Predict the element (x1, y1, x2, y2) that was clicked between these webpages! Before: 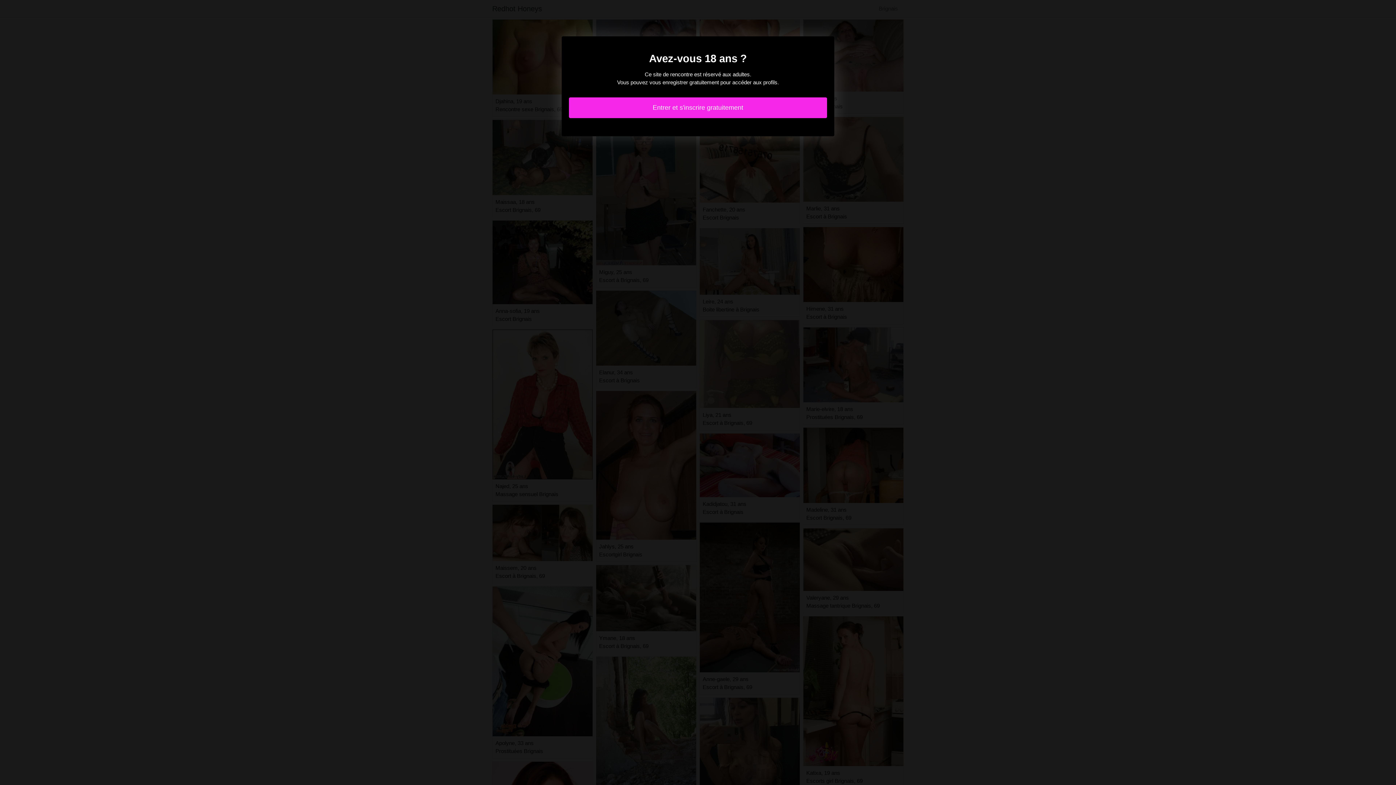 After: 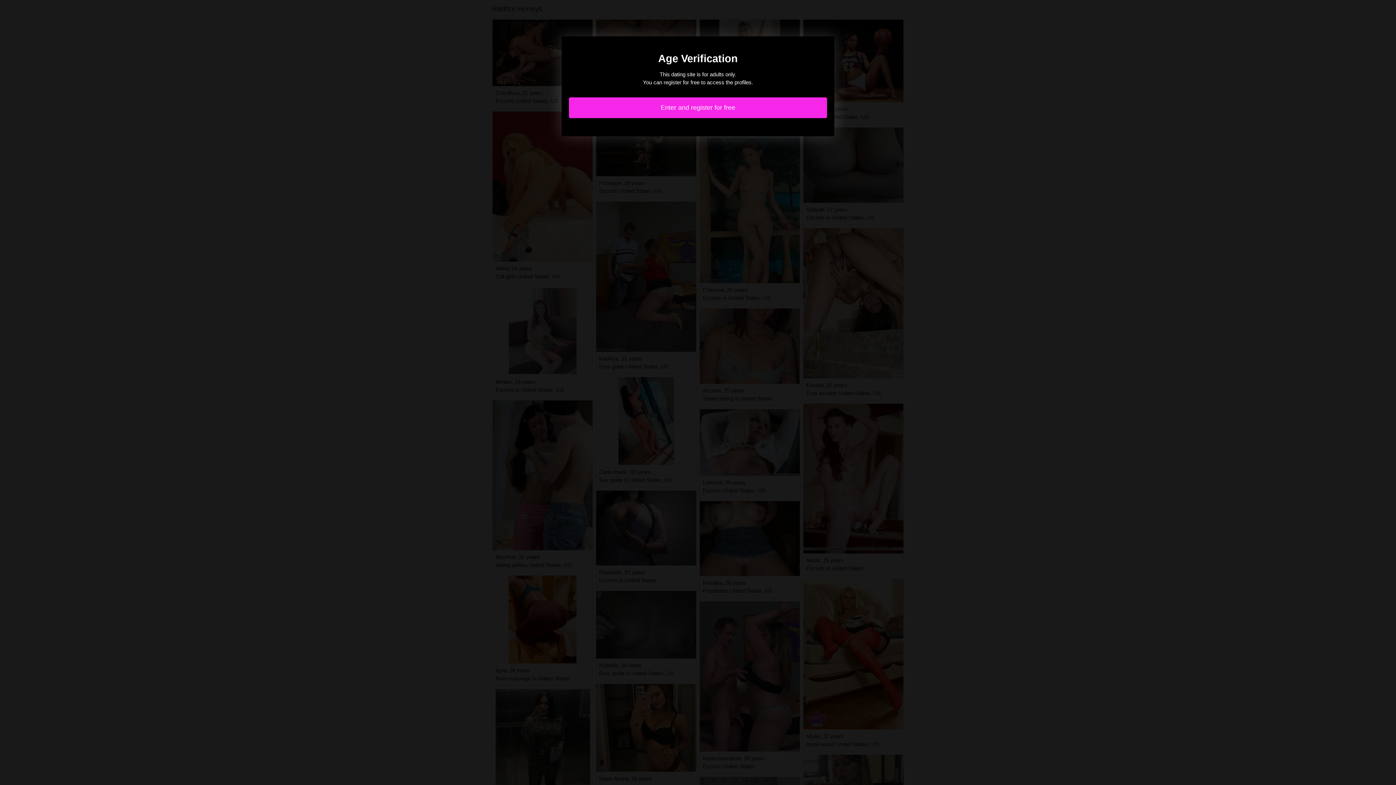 Action: label: Entrer et s'inscrire gratuitement bbox: (569, 97, 827, 118)